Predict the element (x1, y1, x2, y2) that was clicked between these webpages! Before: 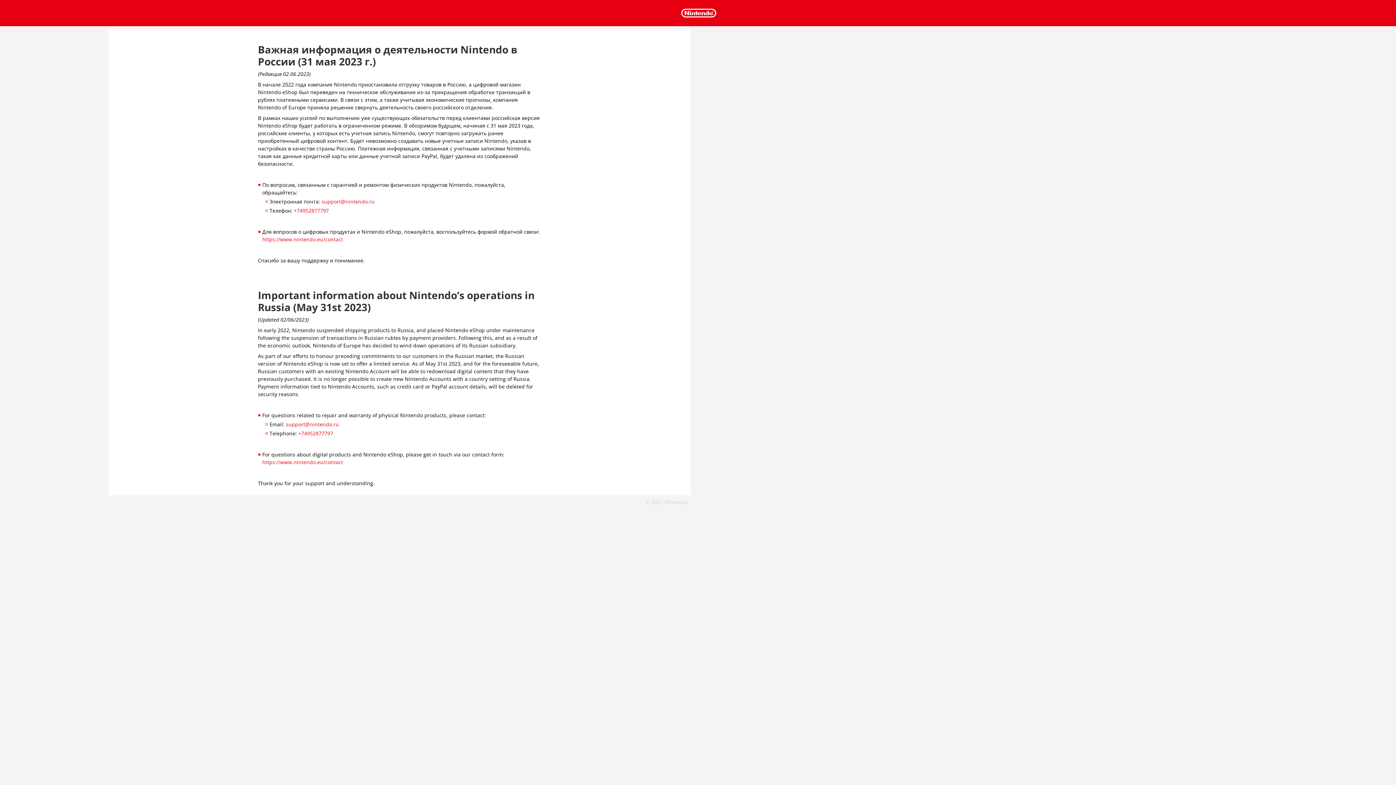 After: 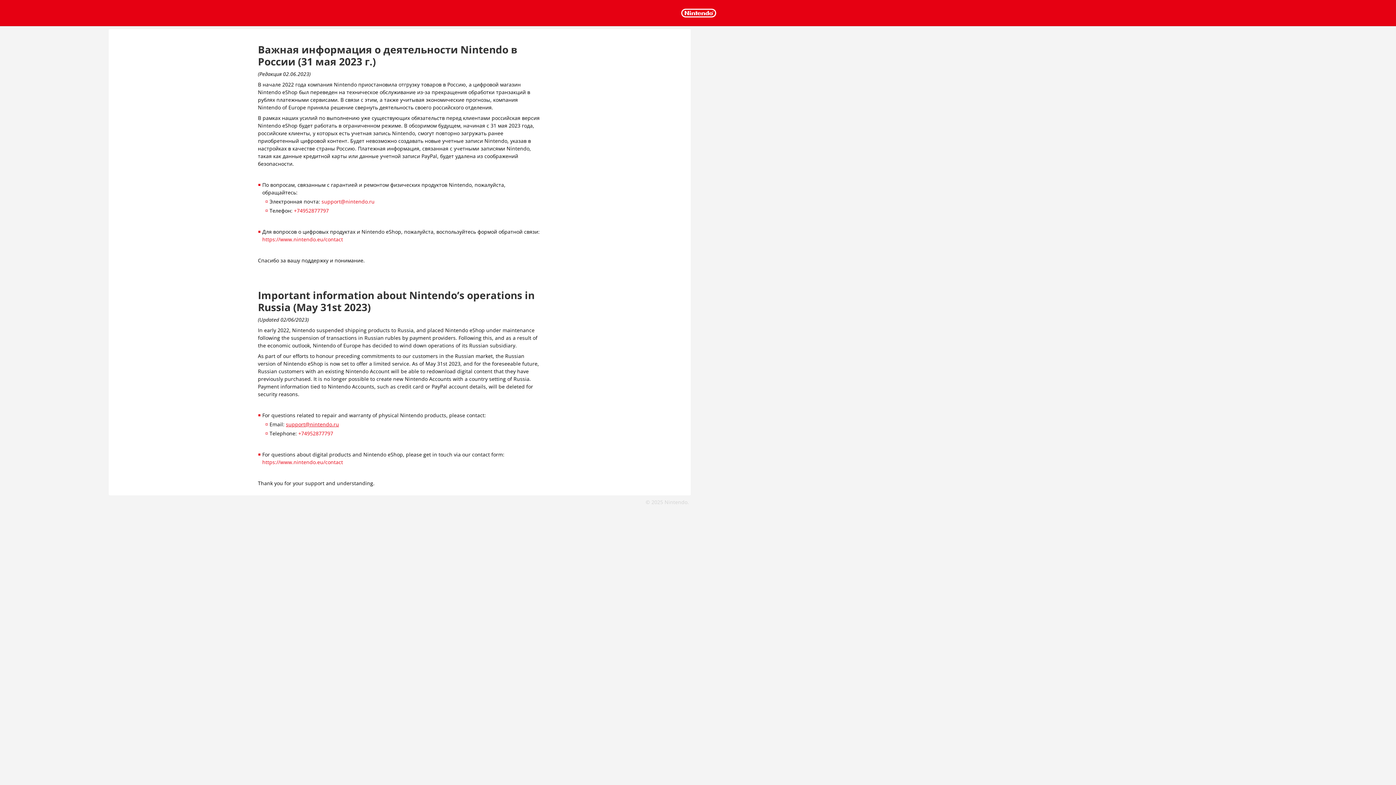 Action: label: support@nintendo.ru bbox: (286, 421, 339, 428)